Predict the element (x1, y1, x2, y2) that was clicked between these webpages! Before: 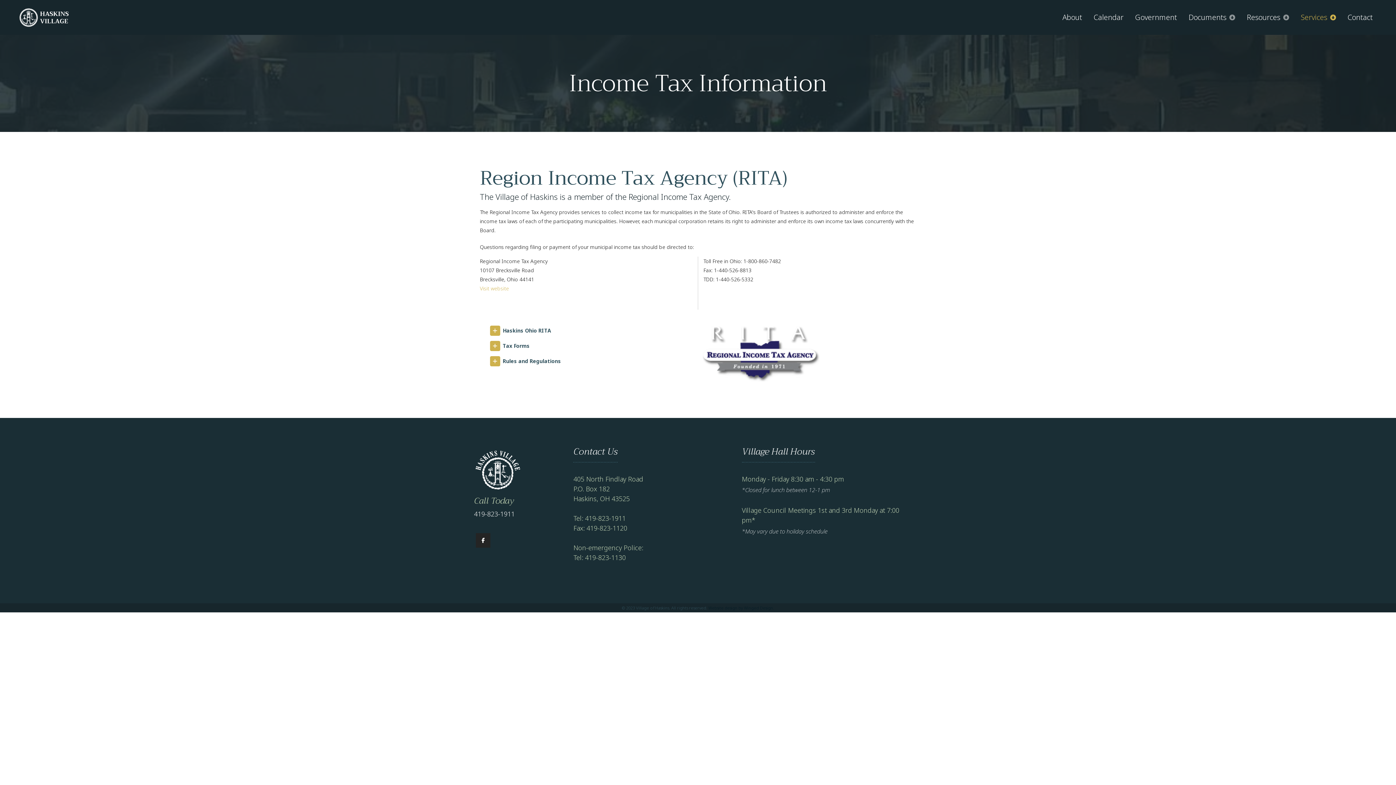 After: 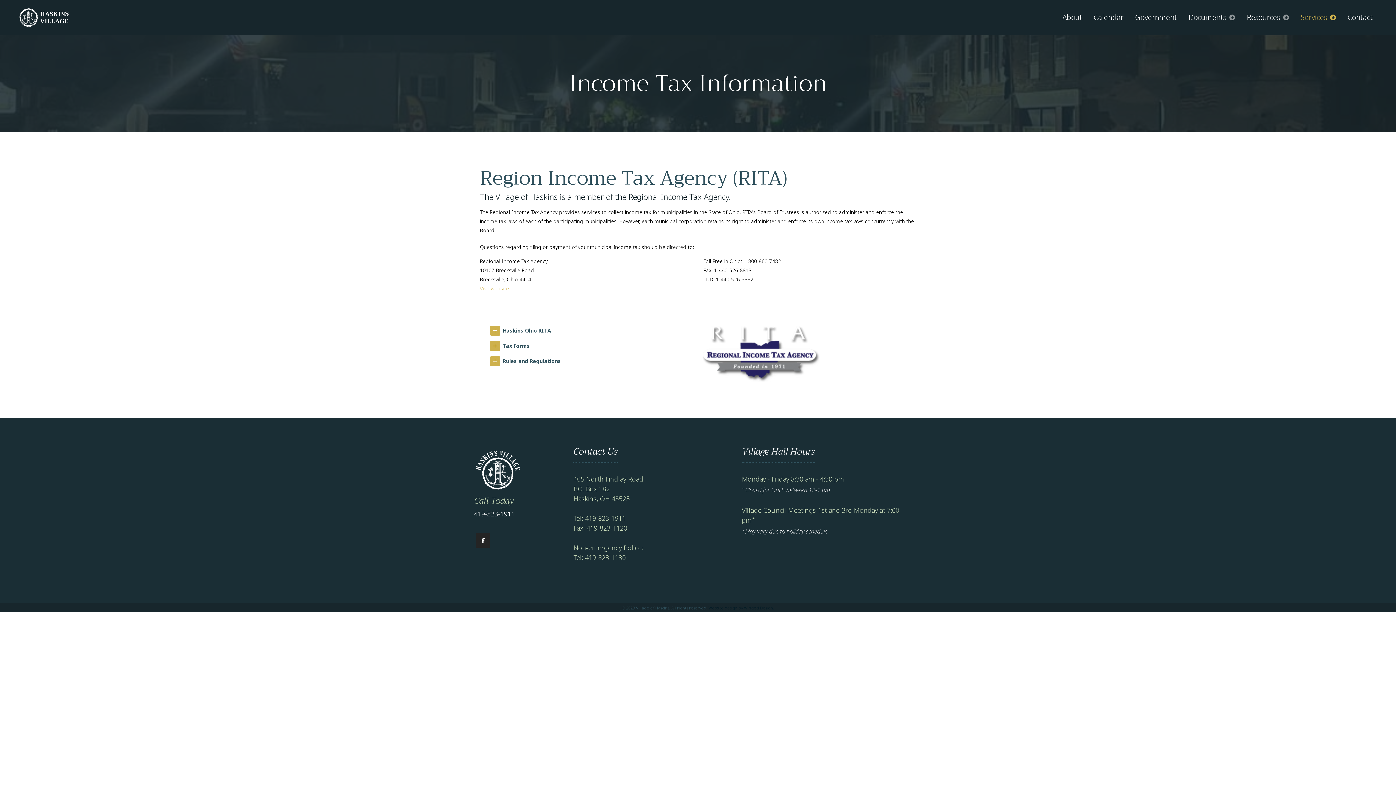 Action: bbox: (708, 605, 774, 610) label: Website design by Winged Design.